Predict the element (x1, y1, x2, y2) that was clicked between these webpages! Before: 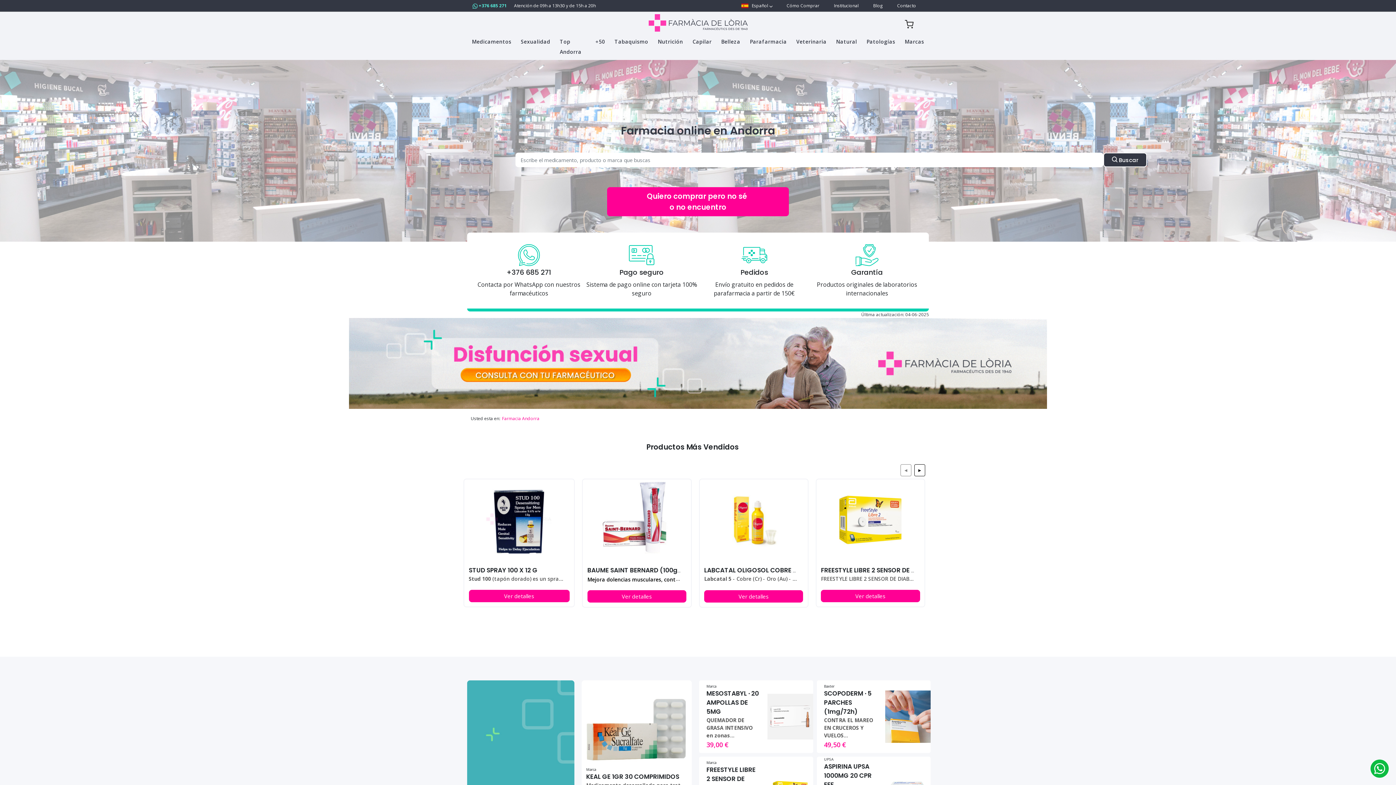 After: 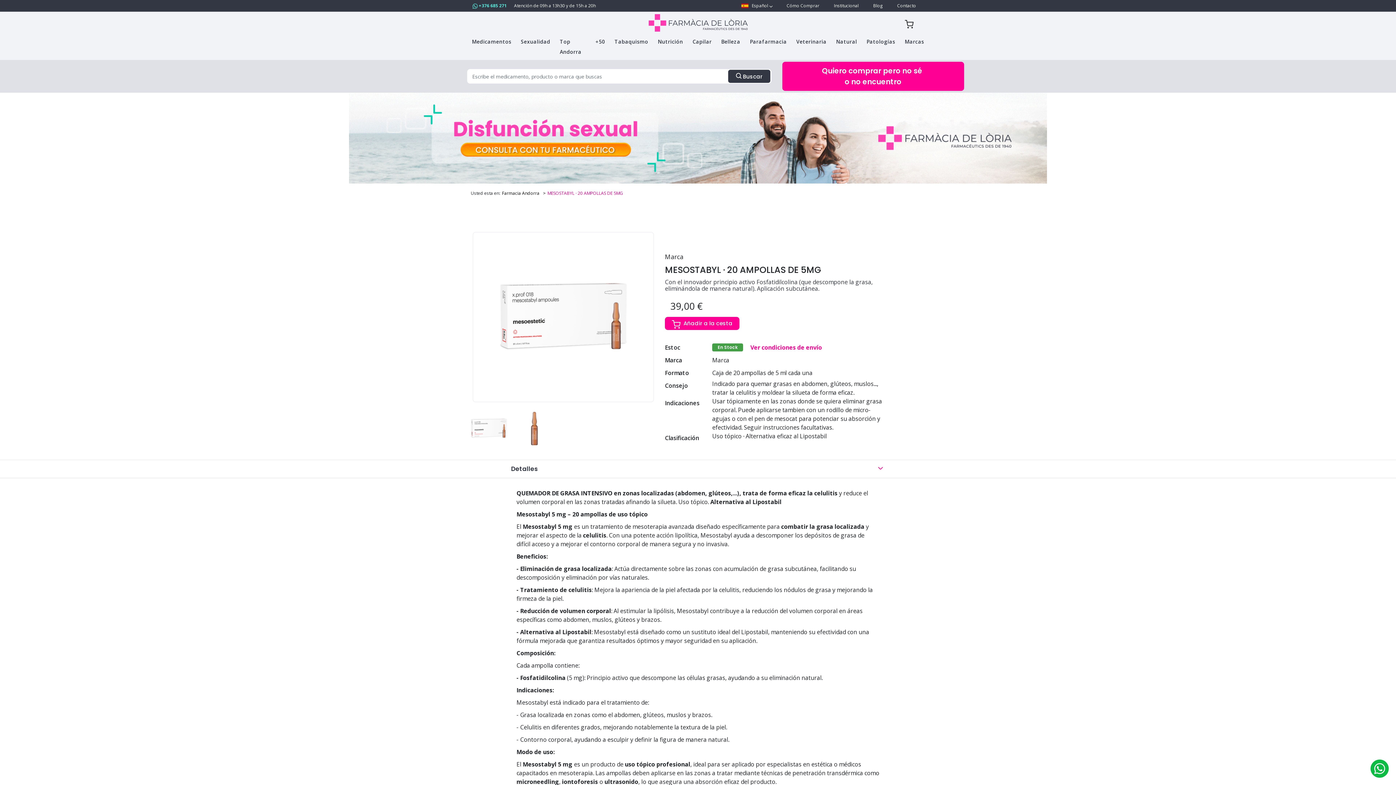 Action: label: MESOSTABYL · 20 AMPOLLAS DE 5MG bbox: (706, 692, 759, 715)